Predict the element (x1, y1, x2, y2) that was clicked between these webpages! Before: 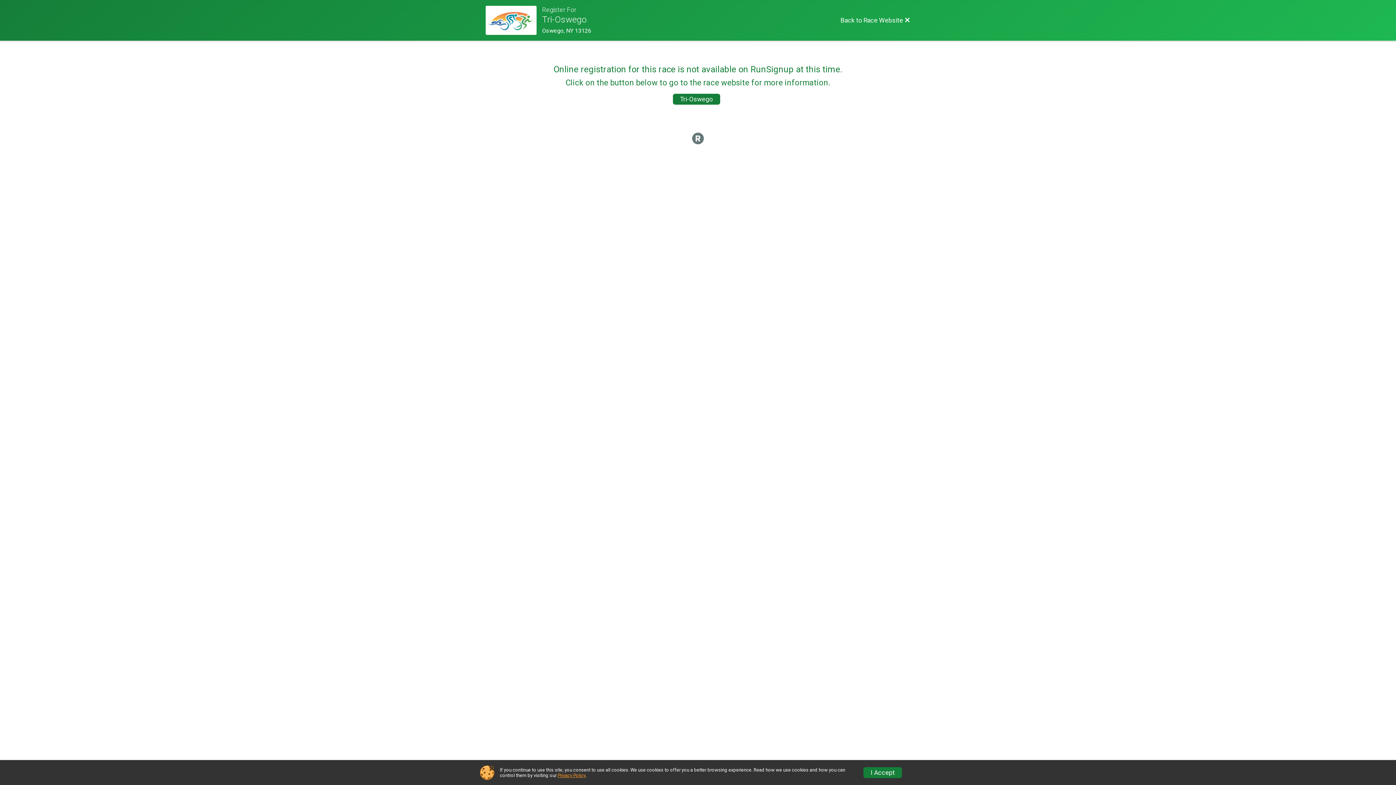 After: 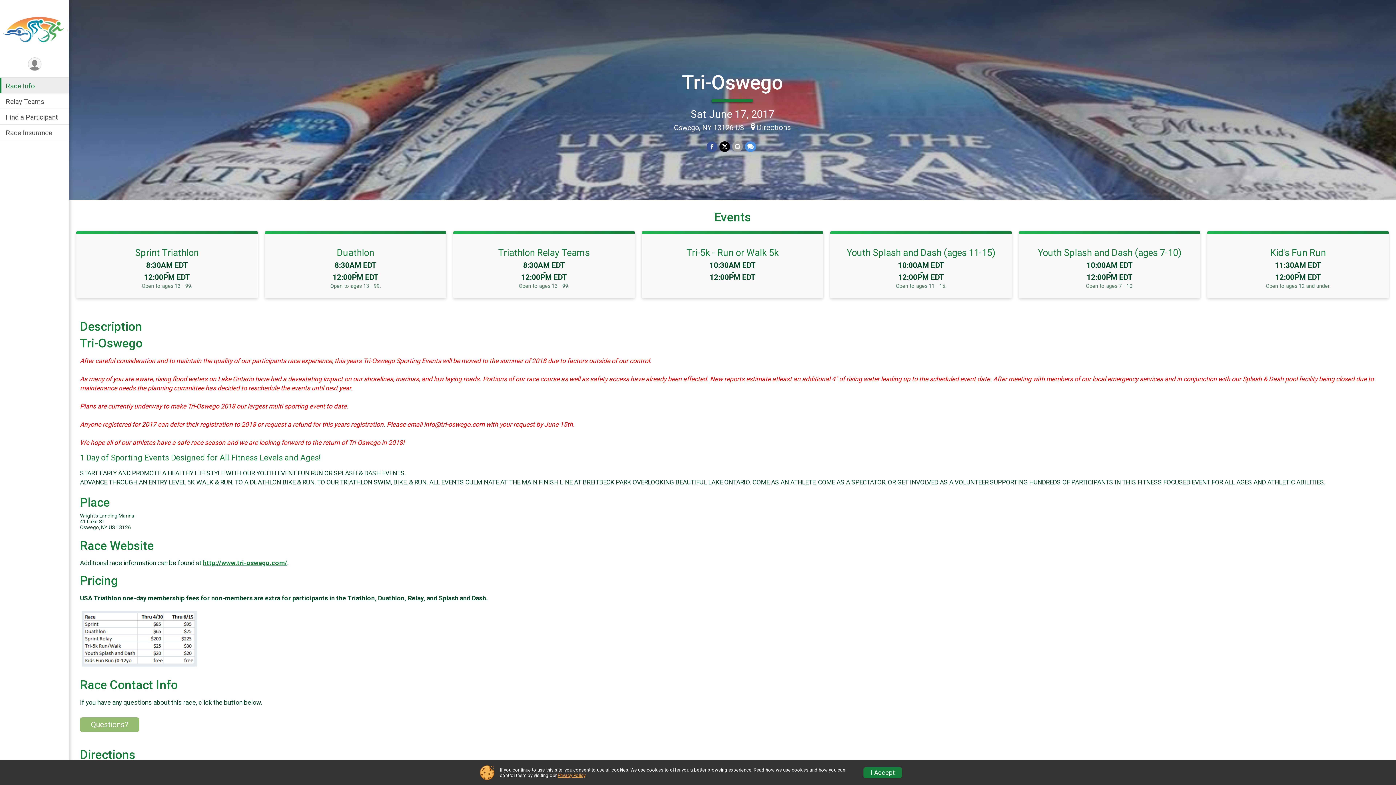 Action: label: Back to Race Website  bbox: (840, 16, 910, 23)